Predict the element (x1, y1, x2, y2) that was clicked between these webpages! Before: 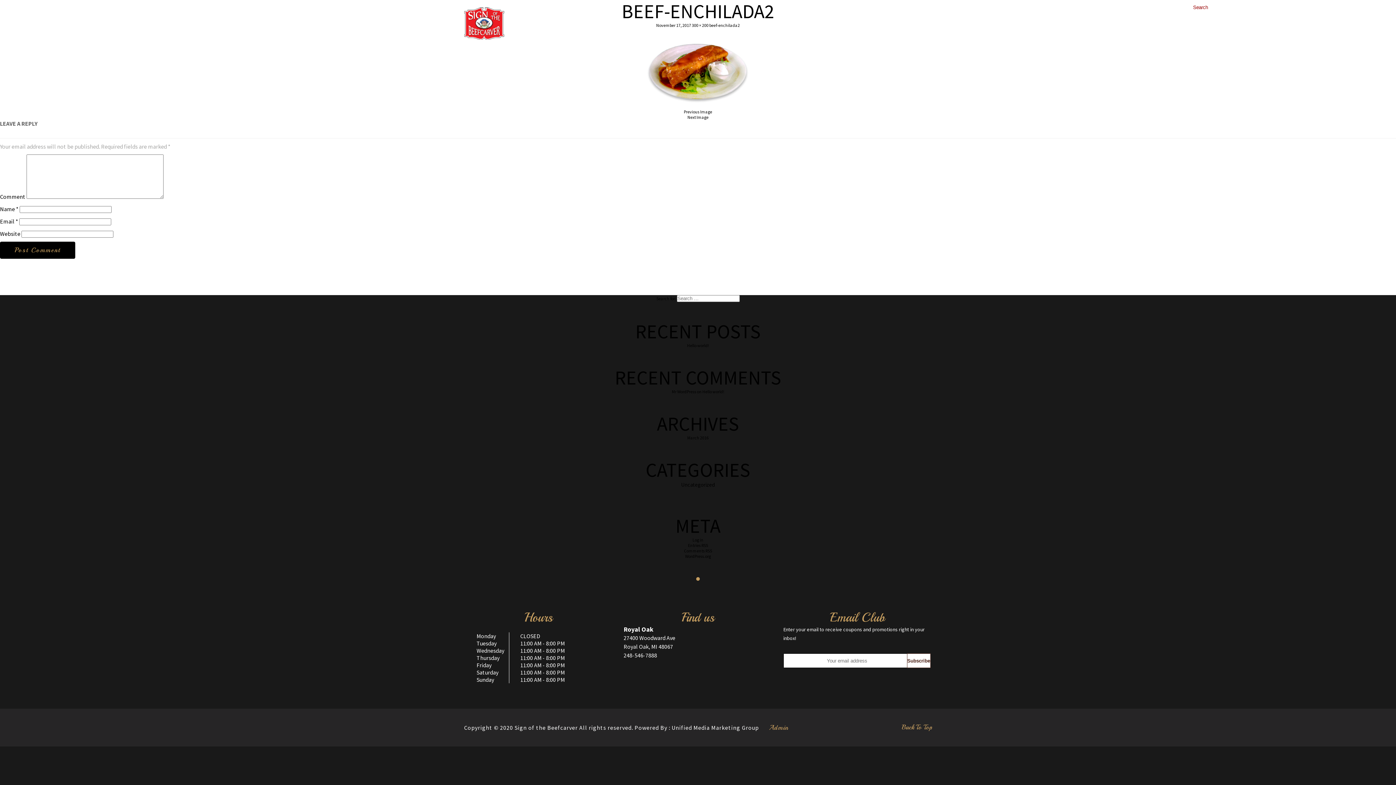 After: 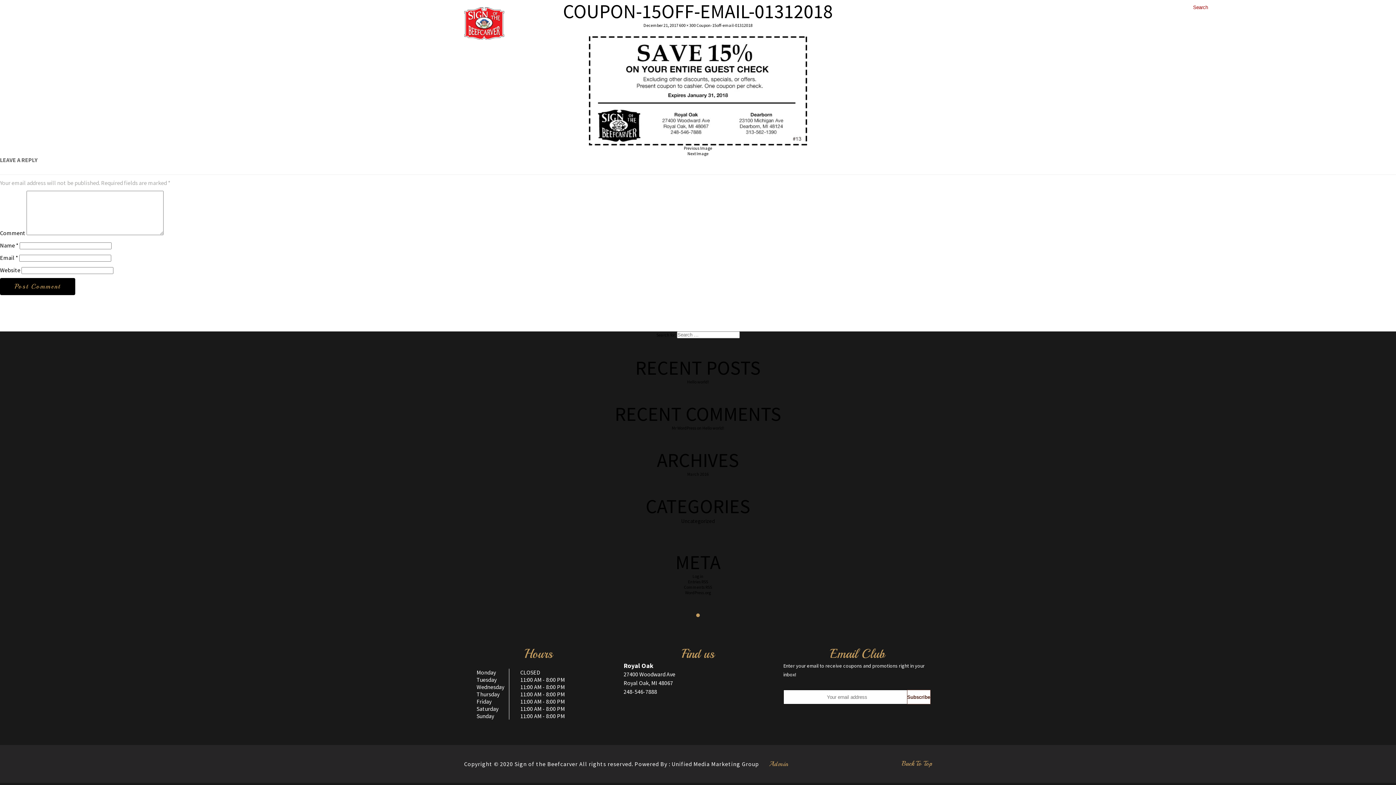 Action: label: Next Image bbox: (0, 114, 1396, 120)